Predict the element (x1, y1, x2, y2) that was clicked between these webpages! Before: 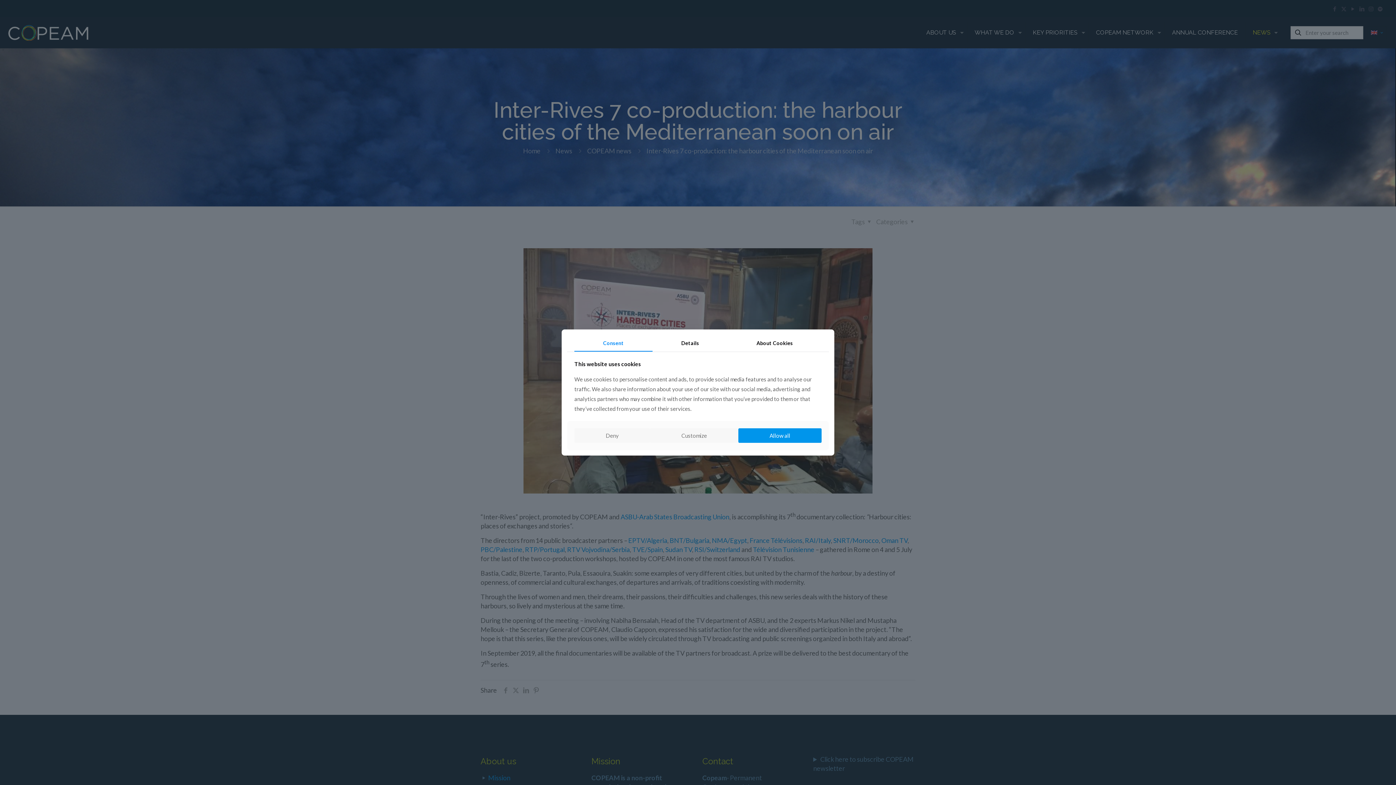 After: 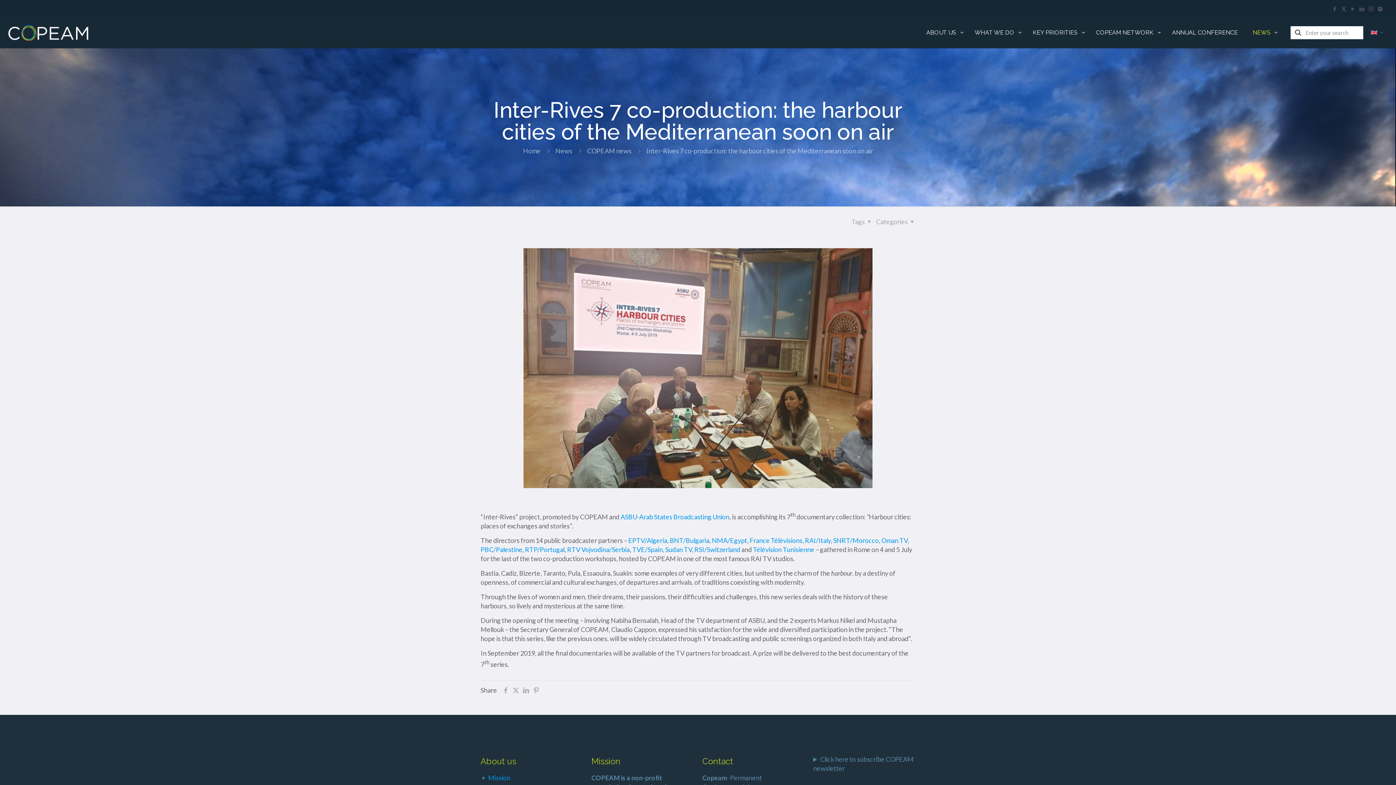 Action: label: Allow all bbox: (738, 428, 821, 443)